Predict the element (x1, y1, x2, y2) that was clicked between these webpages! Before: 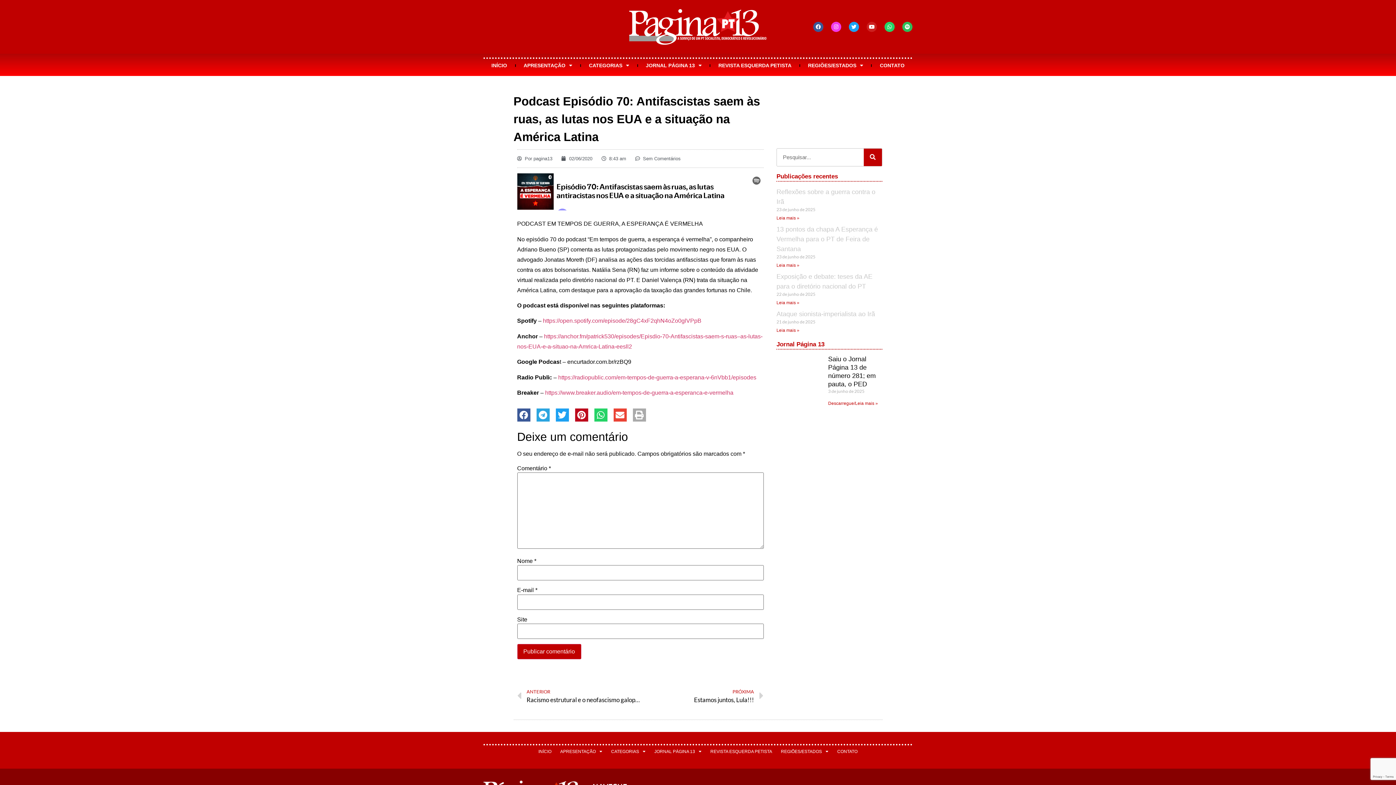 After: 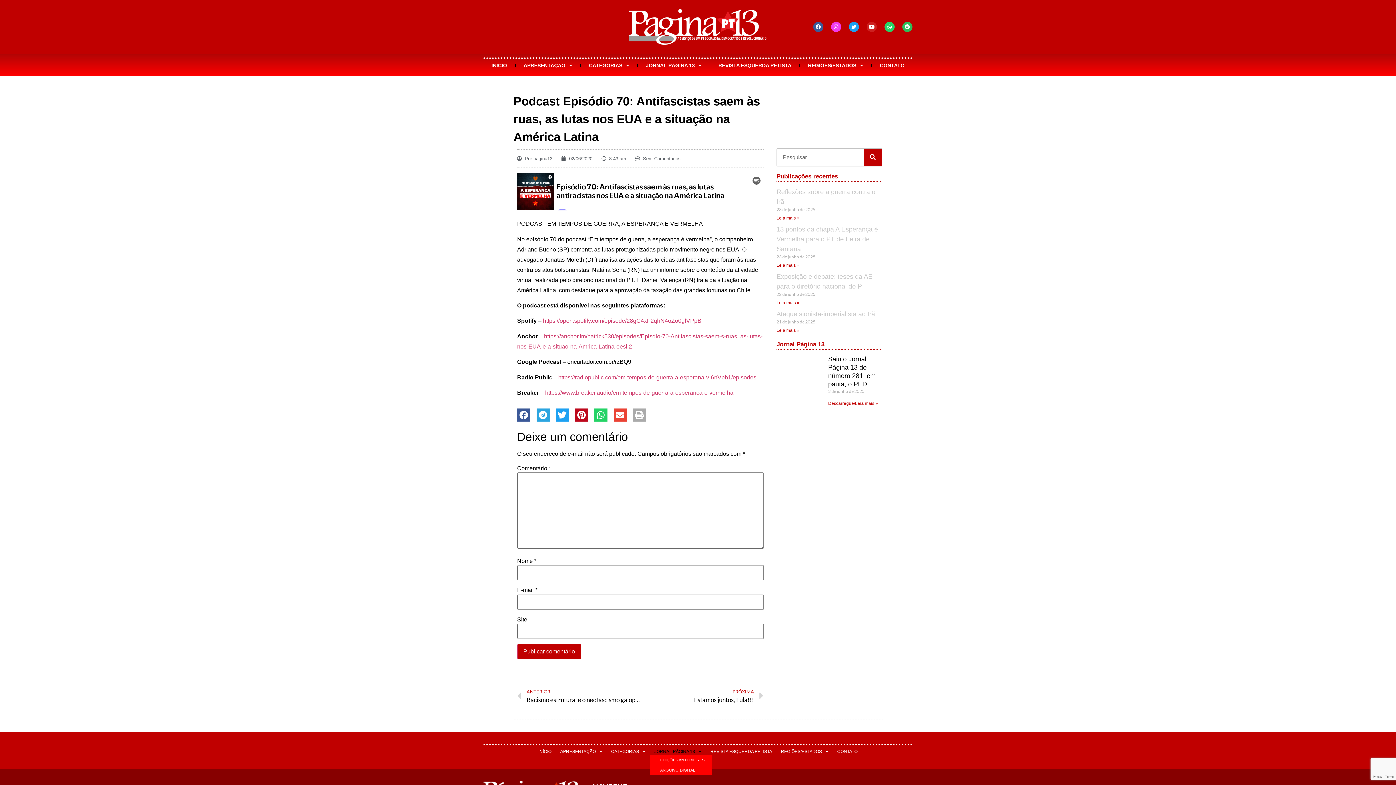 Action: label: JORNAL PÁGINA 13 bbox: (650, 748, 706, 755)